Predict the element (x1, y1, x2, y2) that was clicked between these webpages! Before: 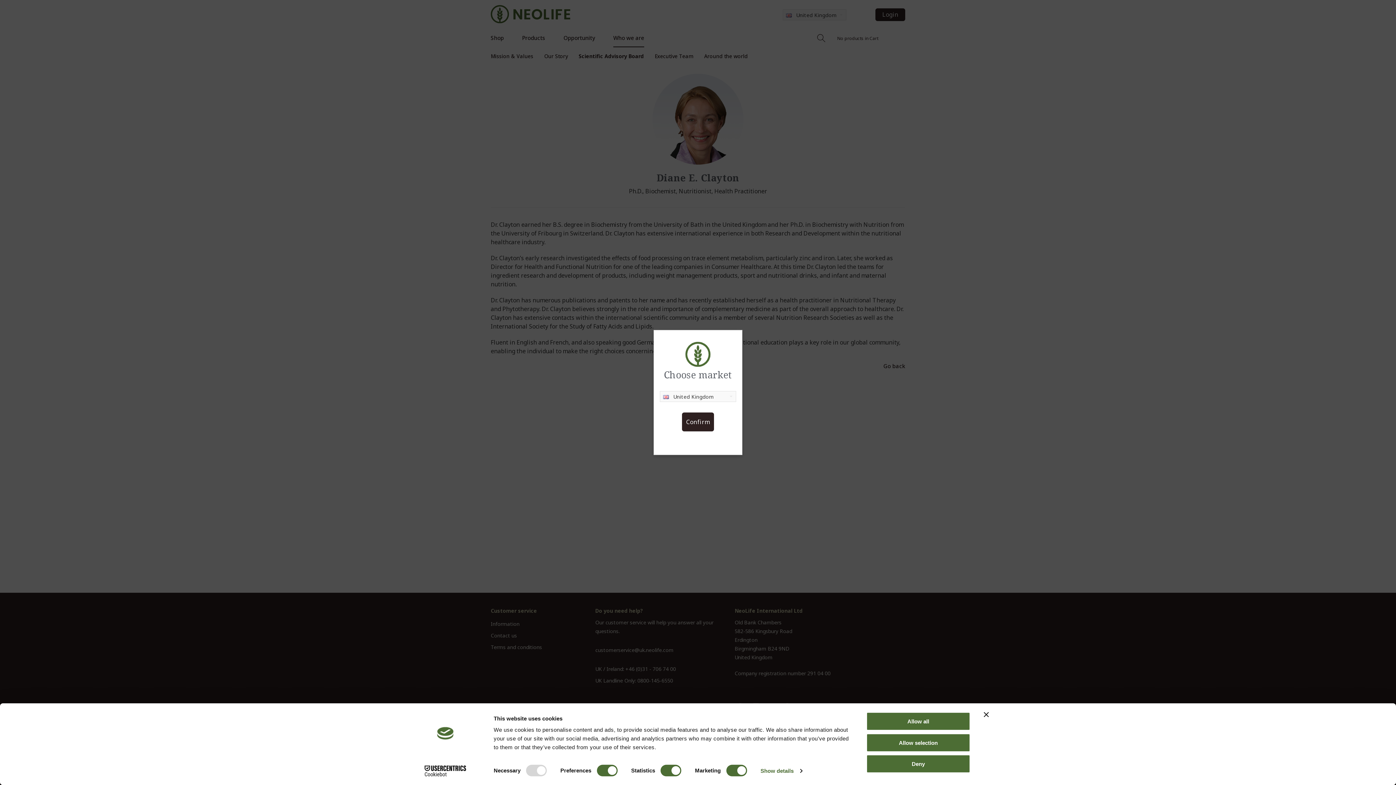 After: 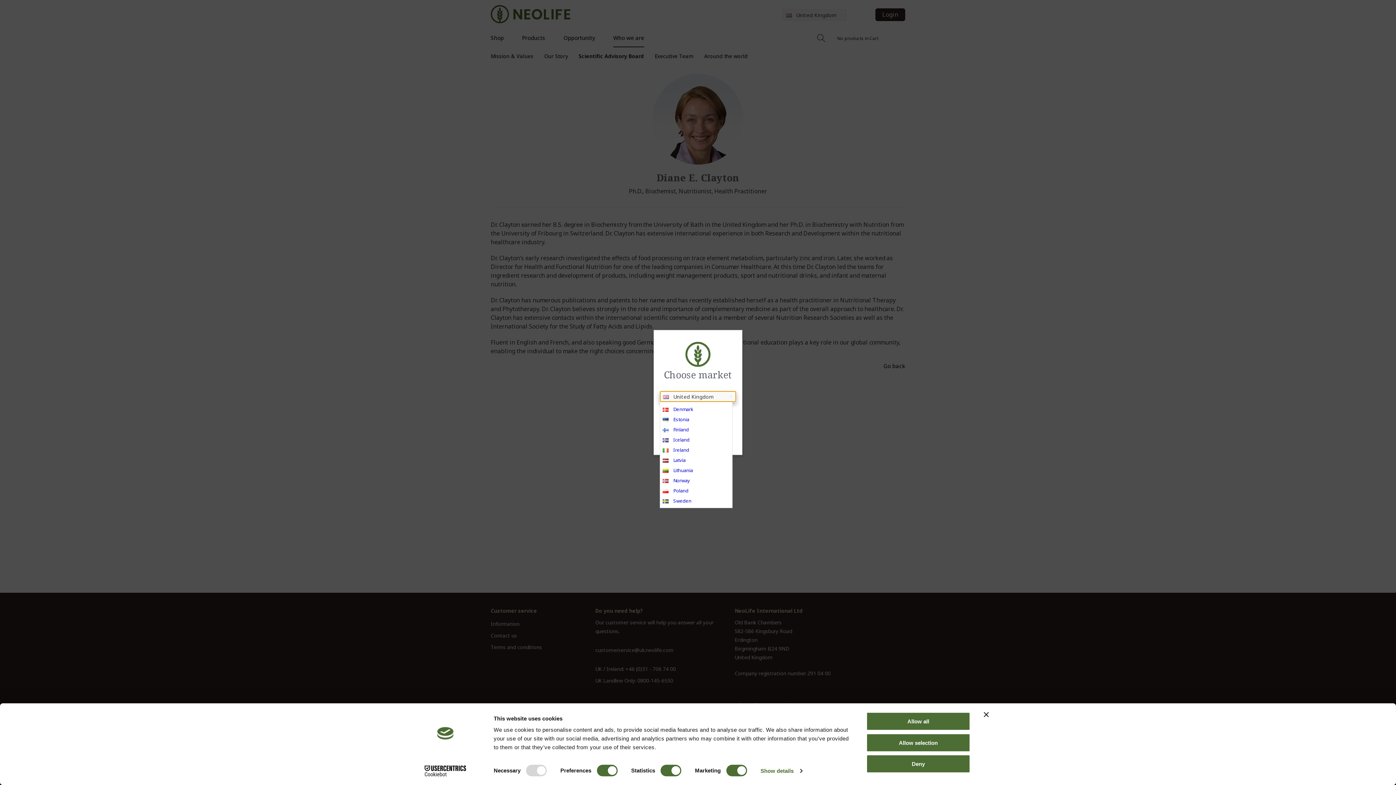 Action: label: United Kingdom bbox: (660, 391, 736, 402)